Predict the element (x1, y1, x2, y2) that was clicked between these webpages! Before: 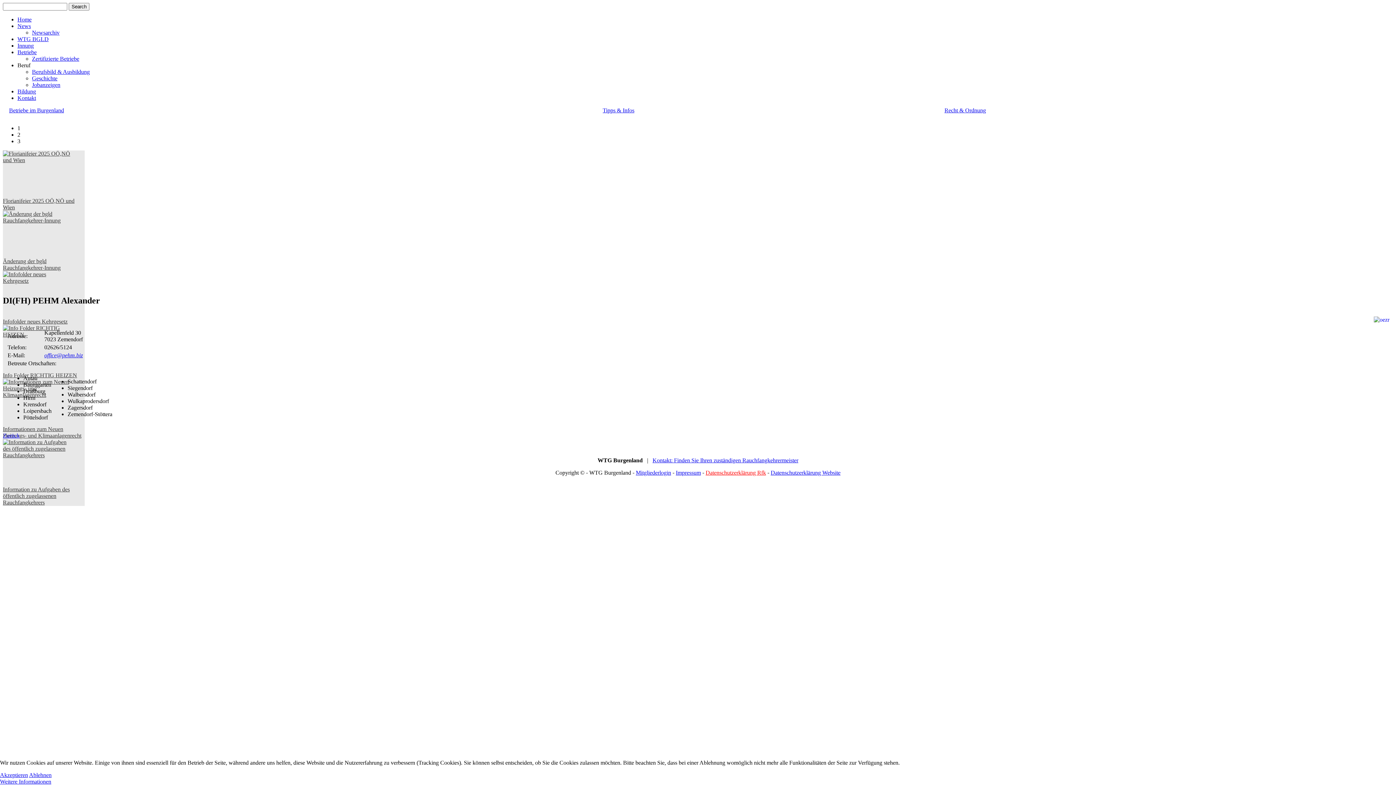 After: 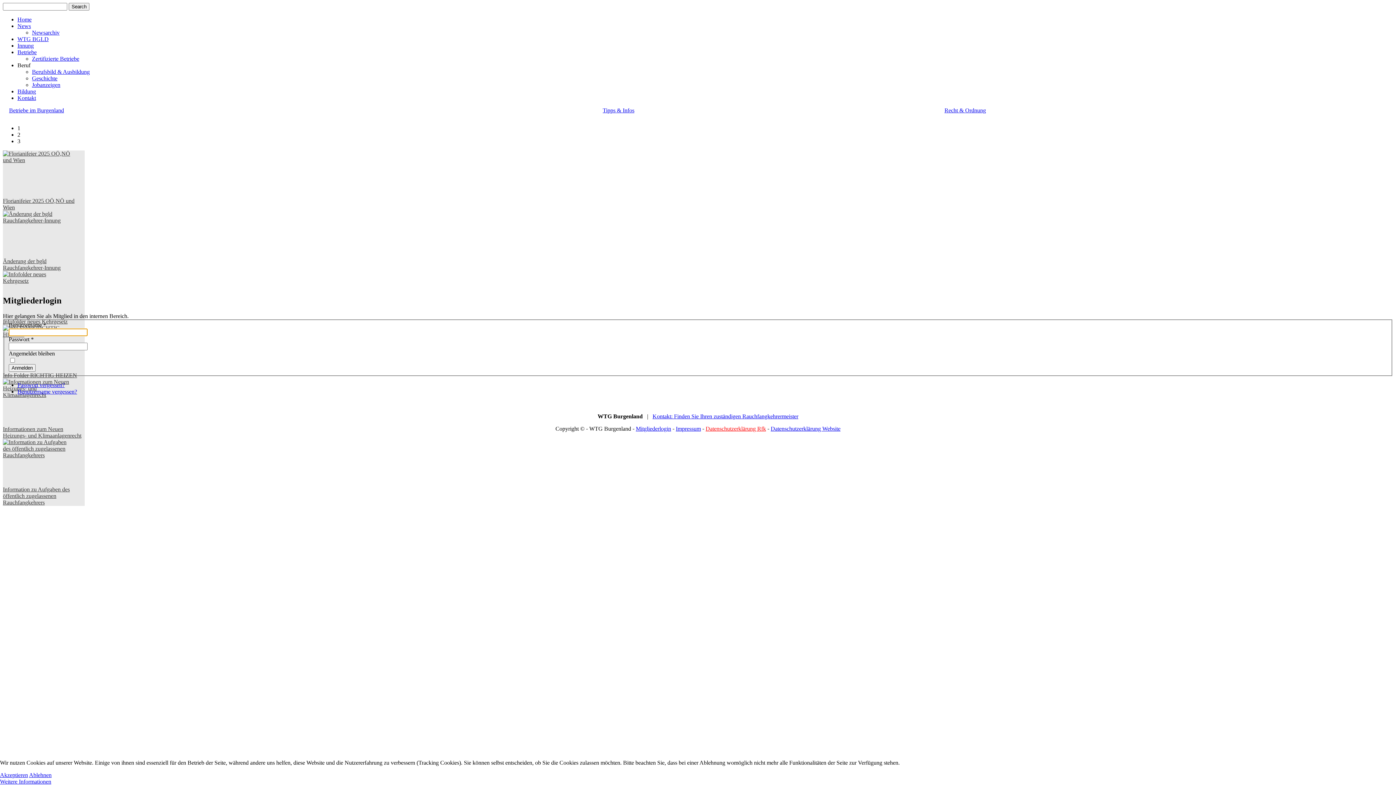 Action: bbox: (636, 469, 671, 475) label: Mitgliederlogin